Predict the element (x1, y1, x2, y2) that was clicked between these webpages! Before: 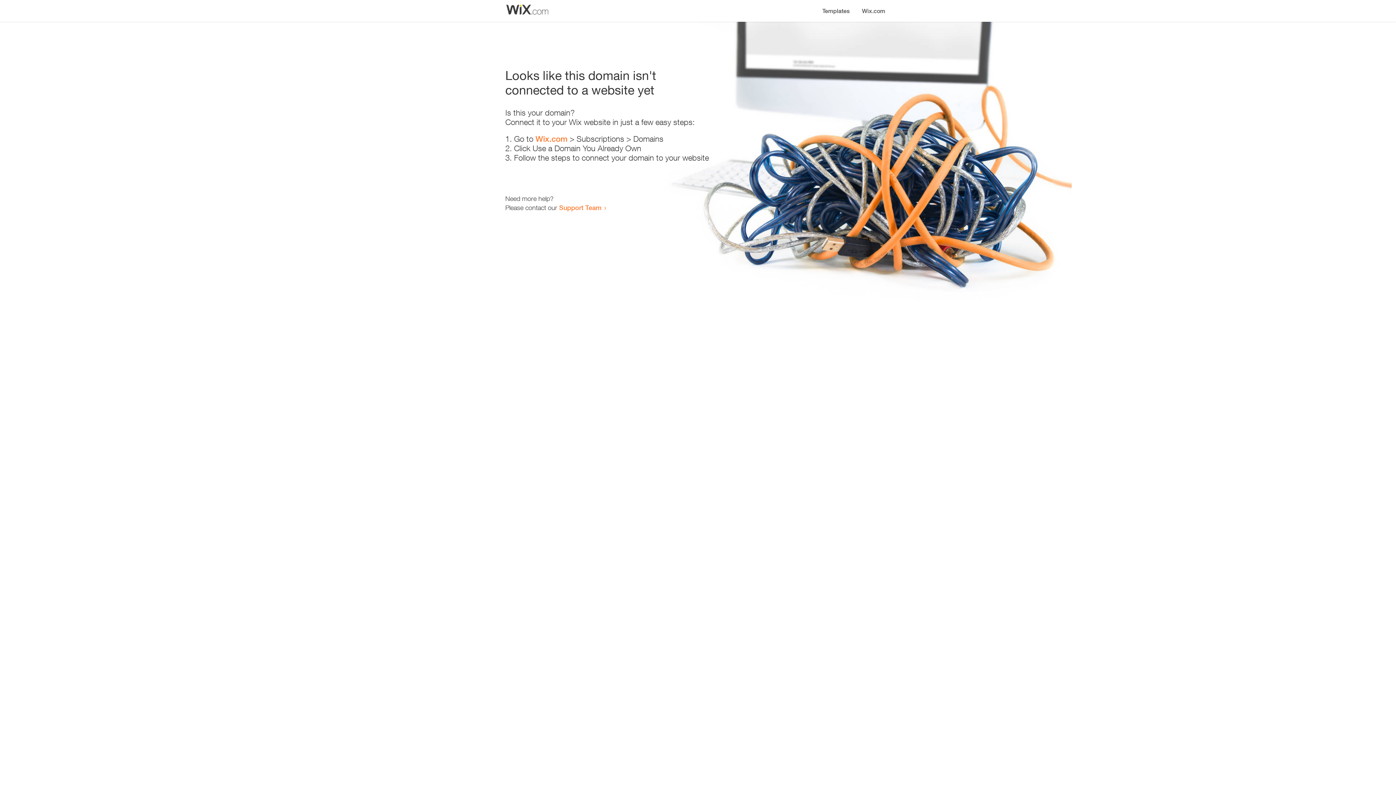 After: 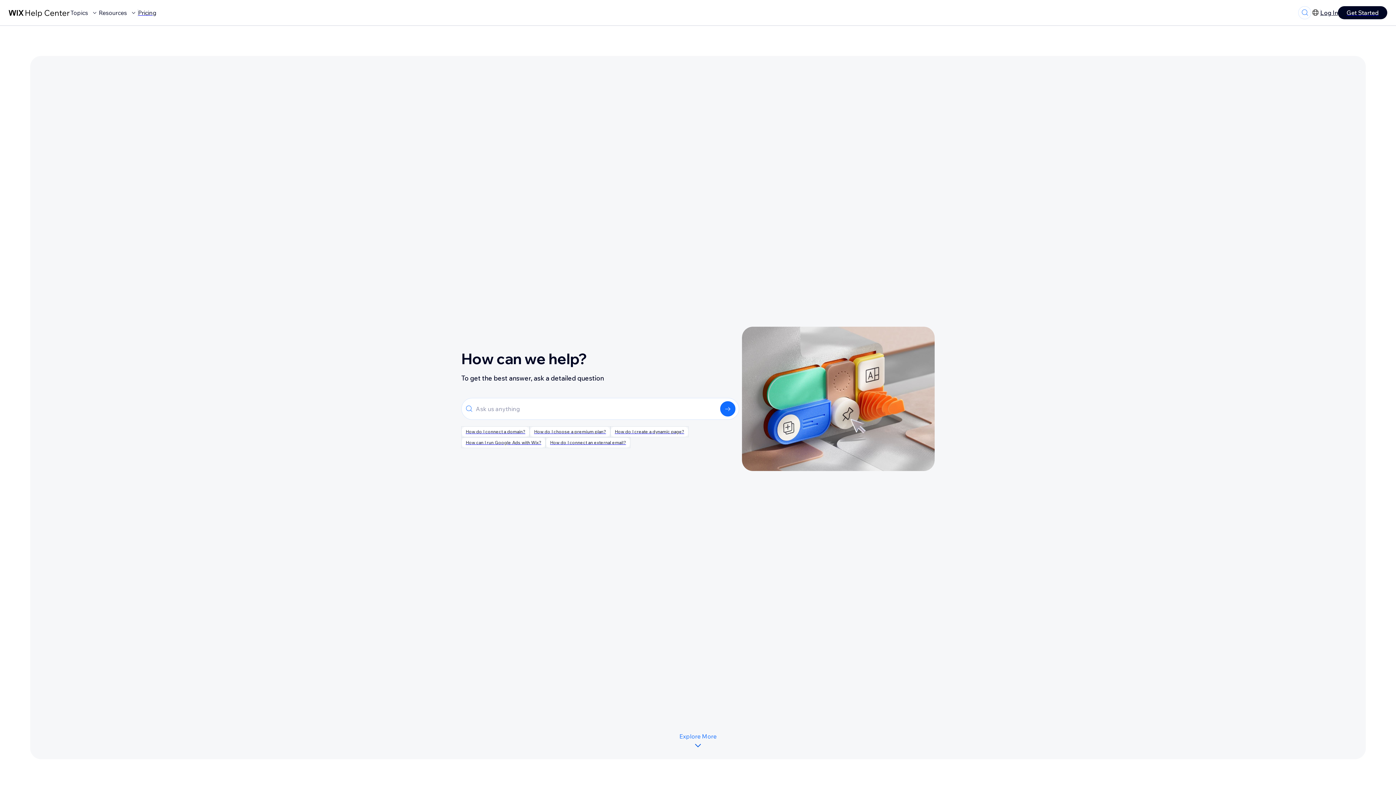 Action: label: Support Team bbox: (559, 203, 601, 211)